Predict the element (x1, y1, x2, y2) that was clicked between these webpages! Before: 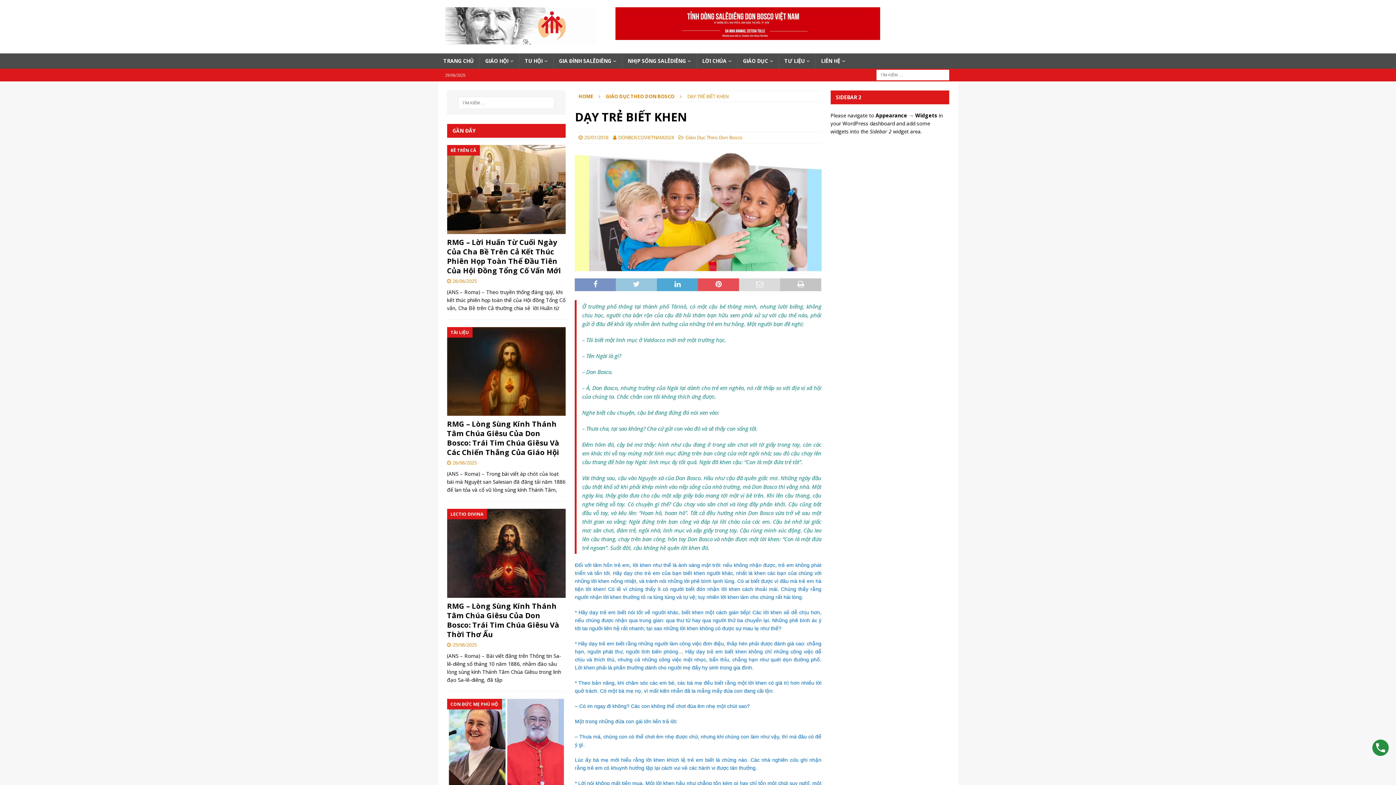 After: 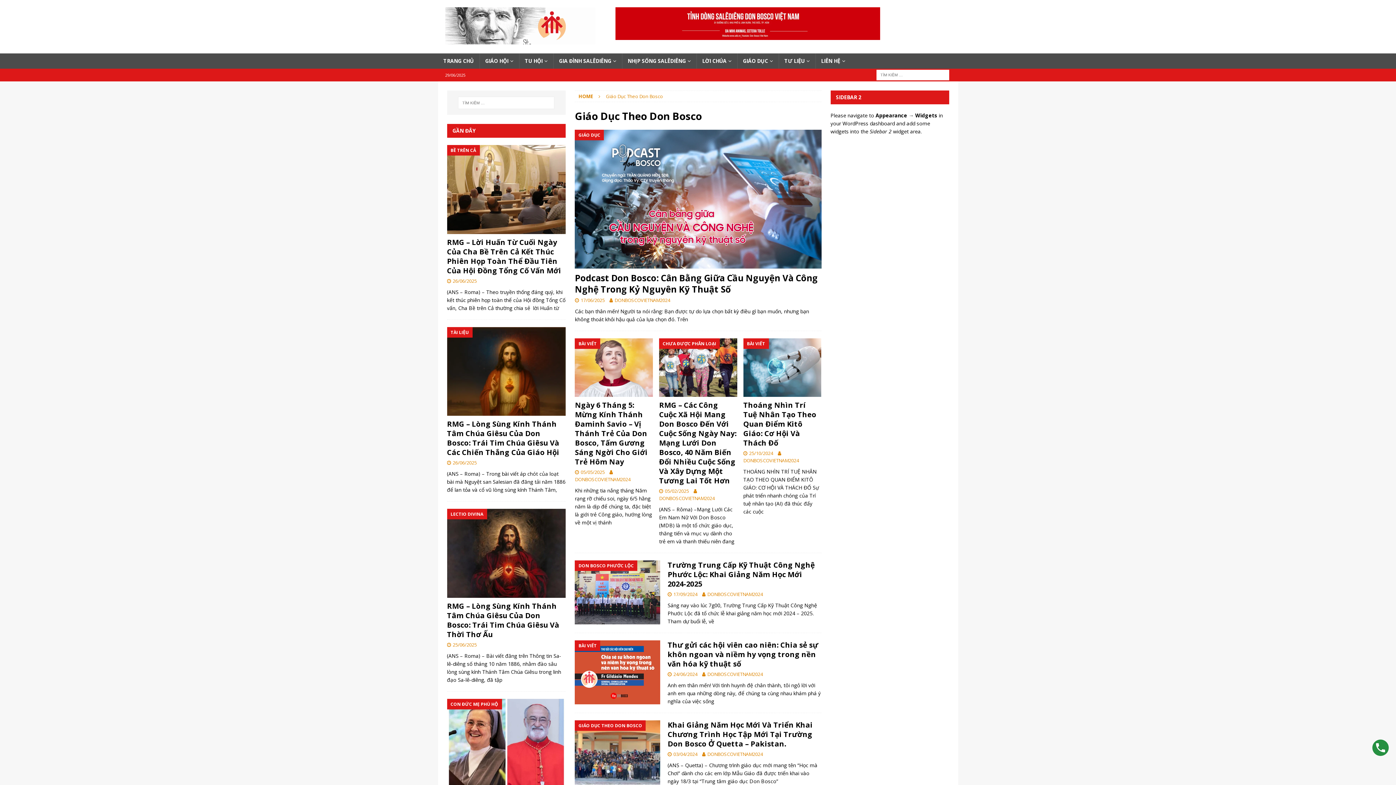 Action: bbox: (685, 134, 742, 140) label: Giáo Dục Theo Don Bosco